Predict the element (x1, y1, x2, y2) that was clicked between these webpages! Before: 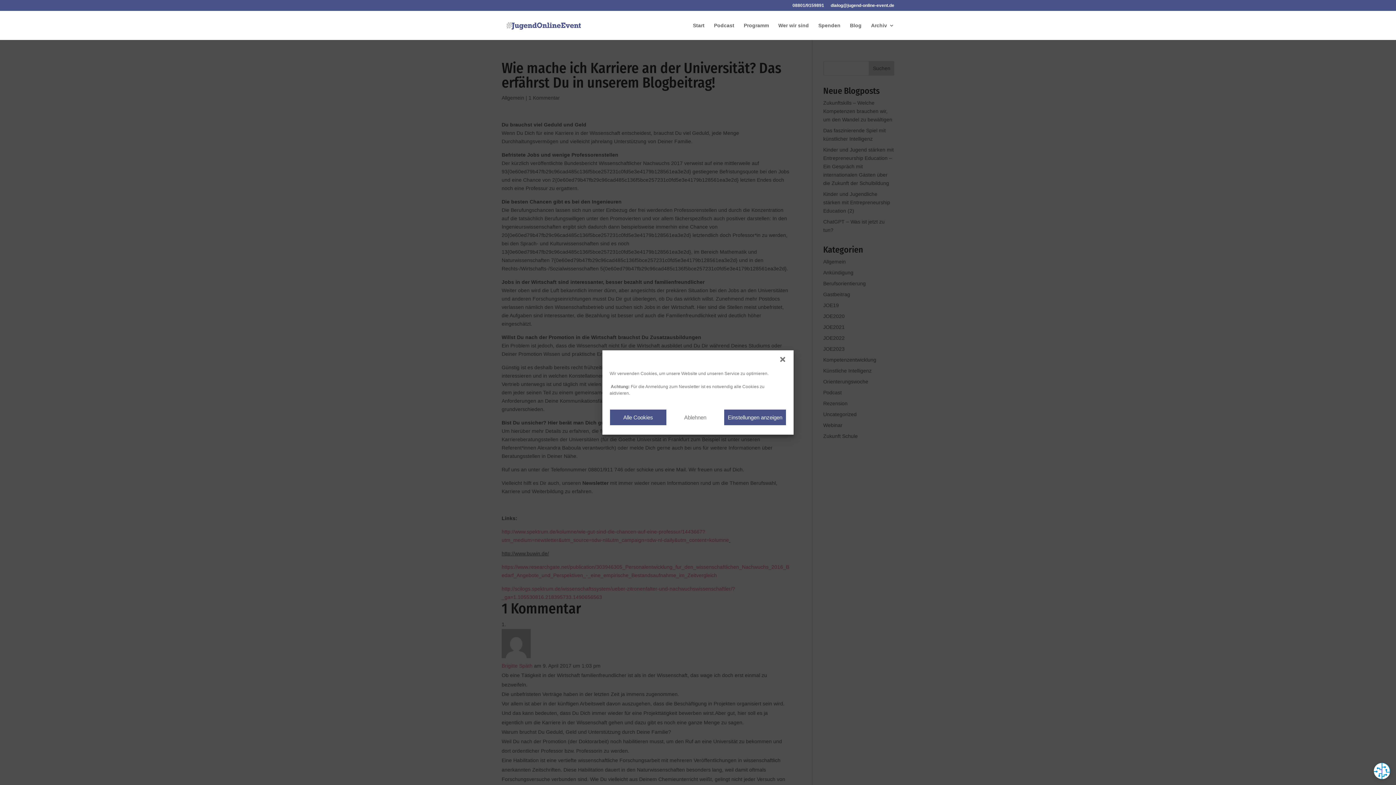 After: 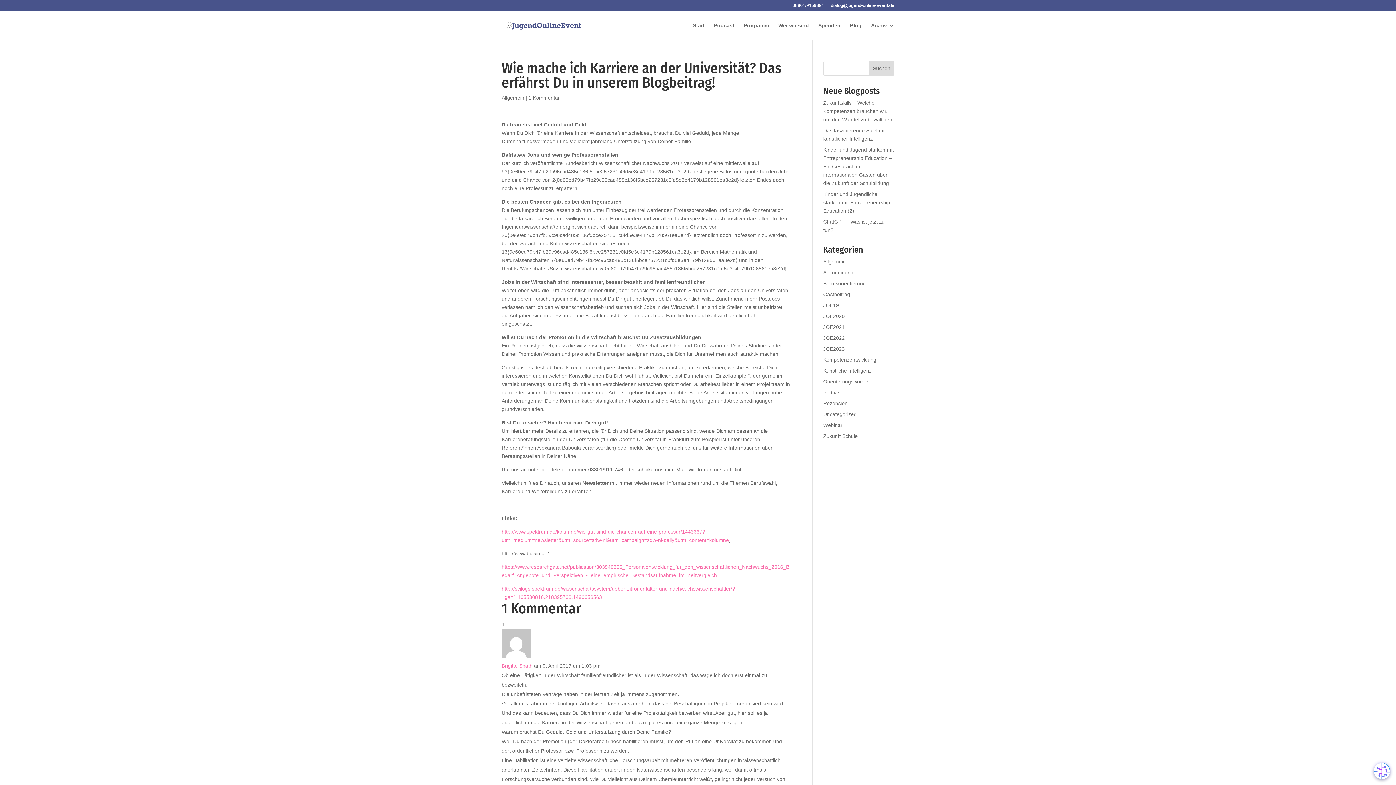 Action: bbox: (666, 409, 723, 425) label: Ablehnen